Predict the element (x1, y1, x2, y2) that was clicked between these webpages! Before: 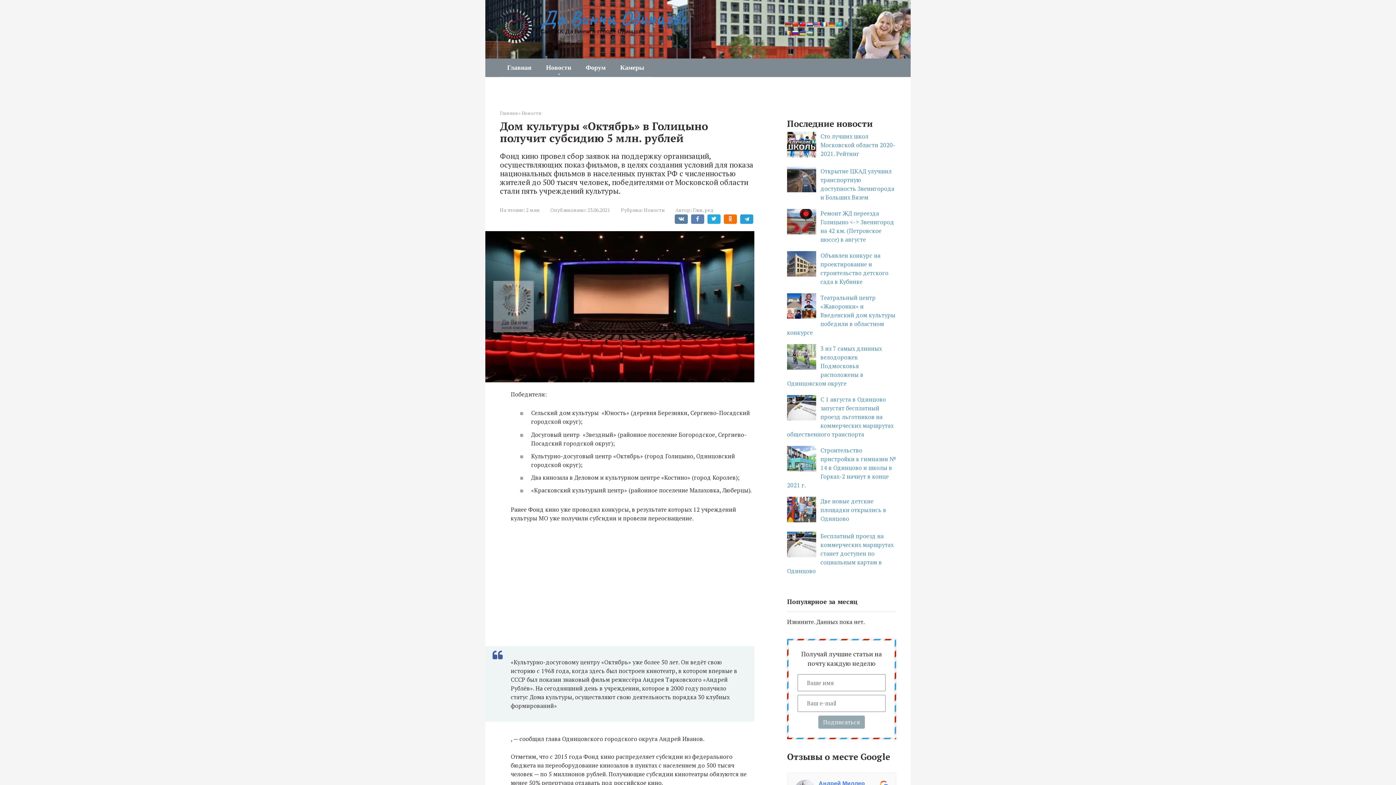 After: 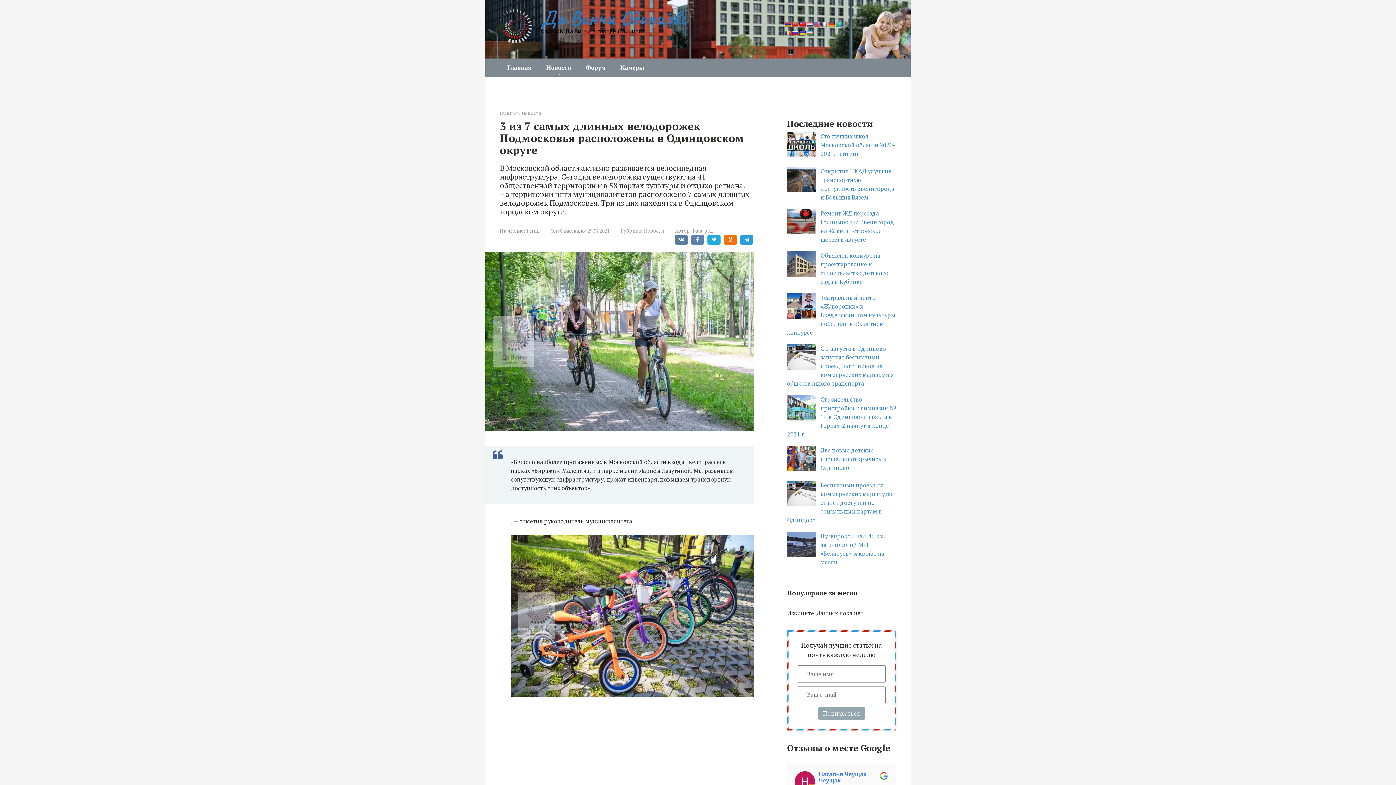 Action: bbox: (787, 344, 816, 372)